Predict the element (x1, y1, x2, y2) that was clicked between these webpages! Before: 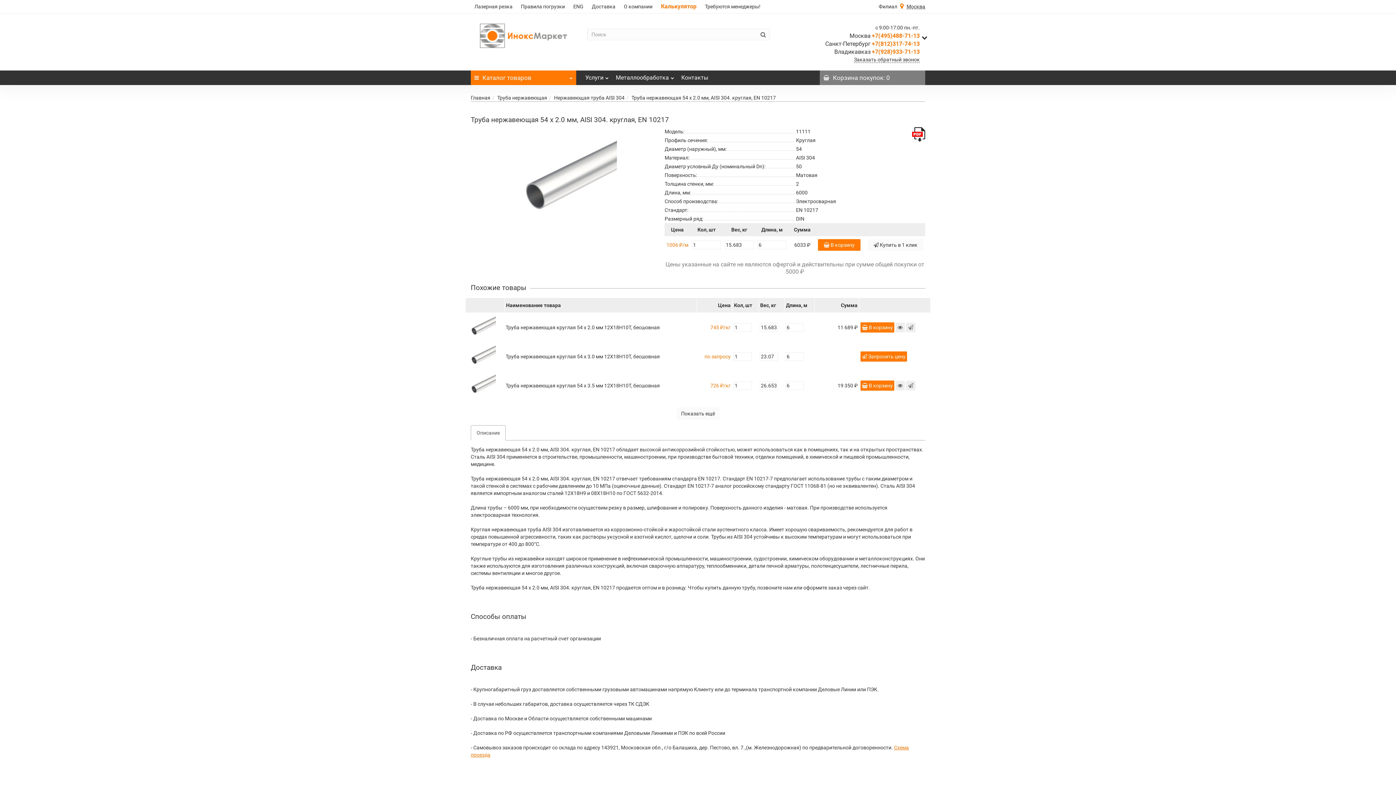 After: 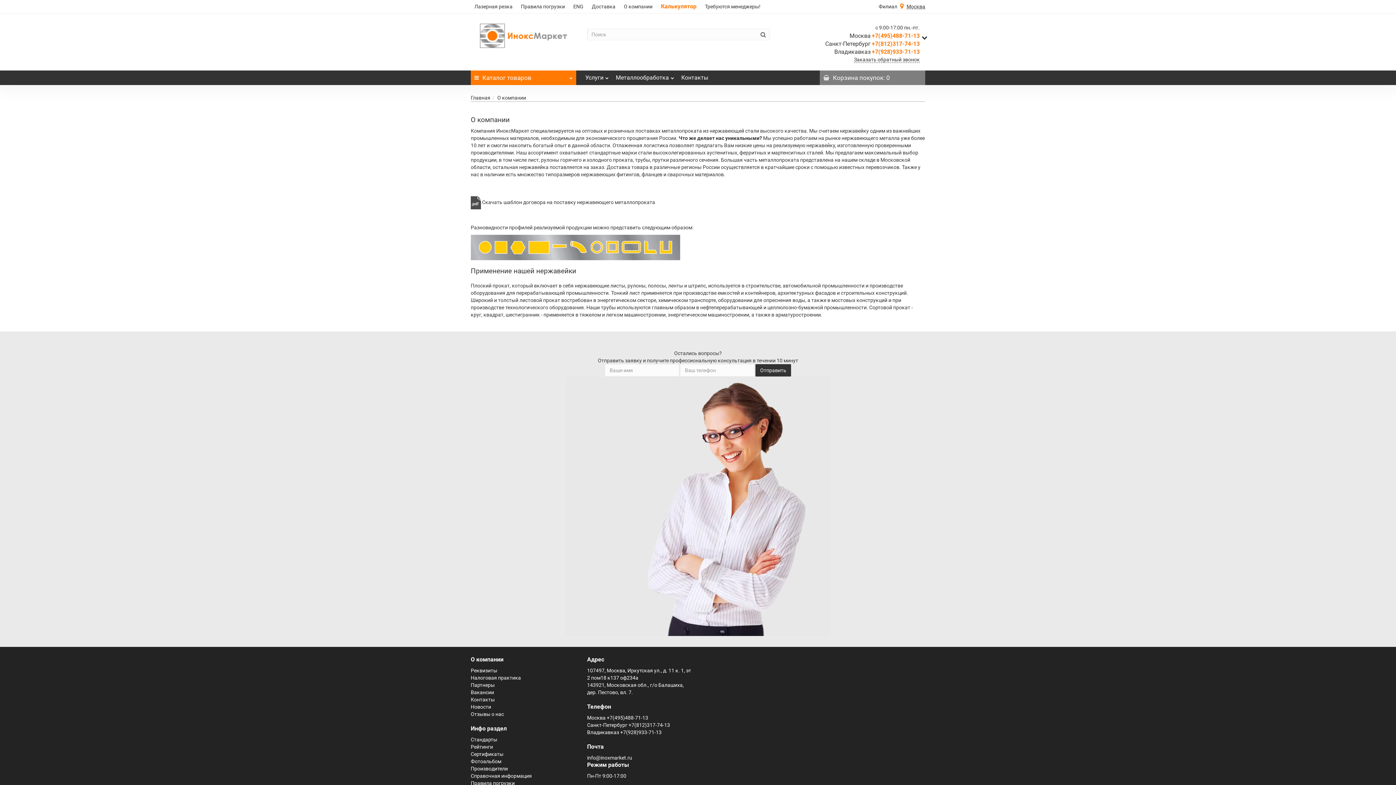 Action: label: О компании bbox: (620, 0, 656, 13)